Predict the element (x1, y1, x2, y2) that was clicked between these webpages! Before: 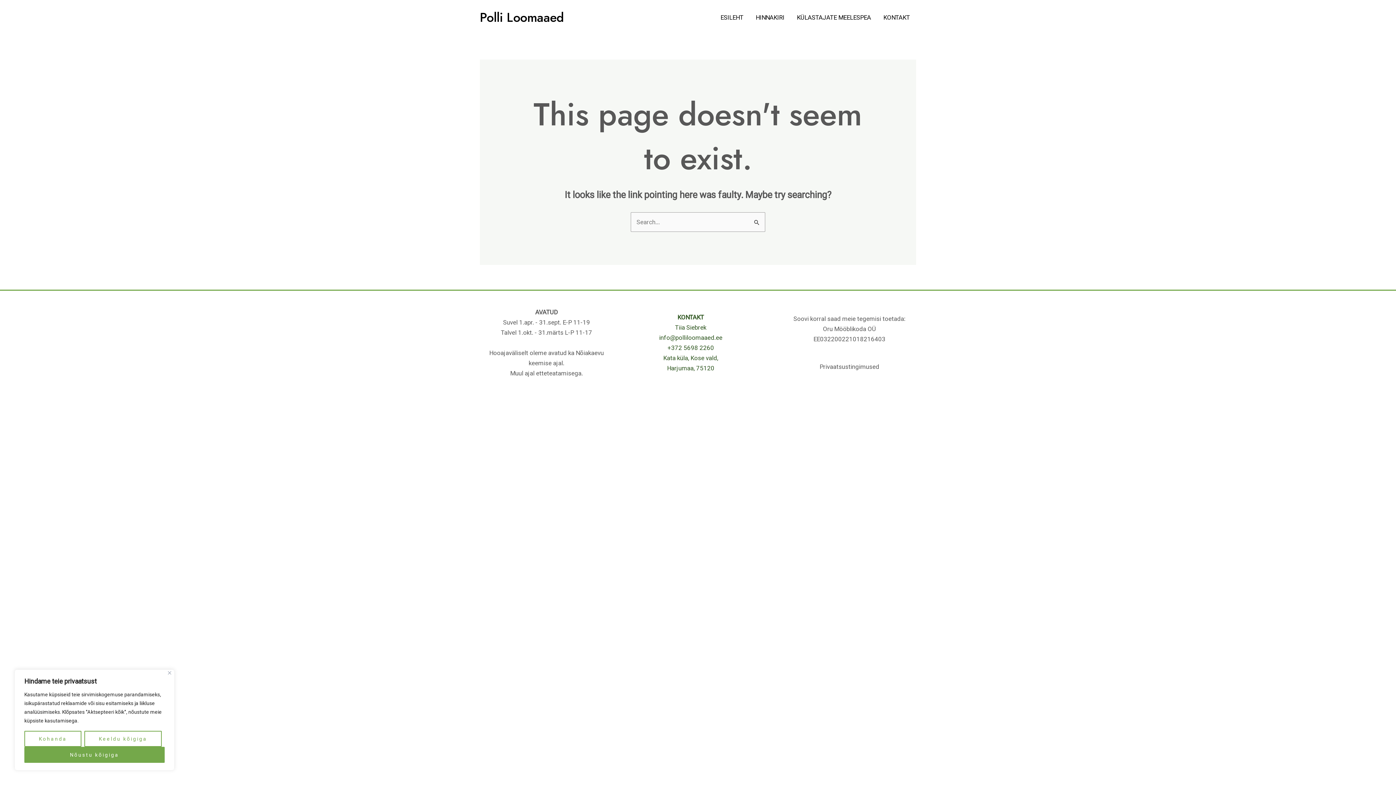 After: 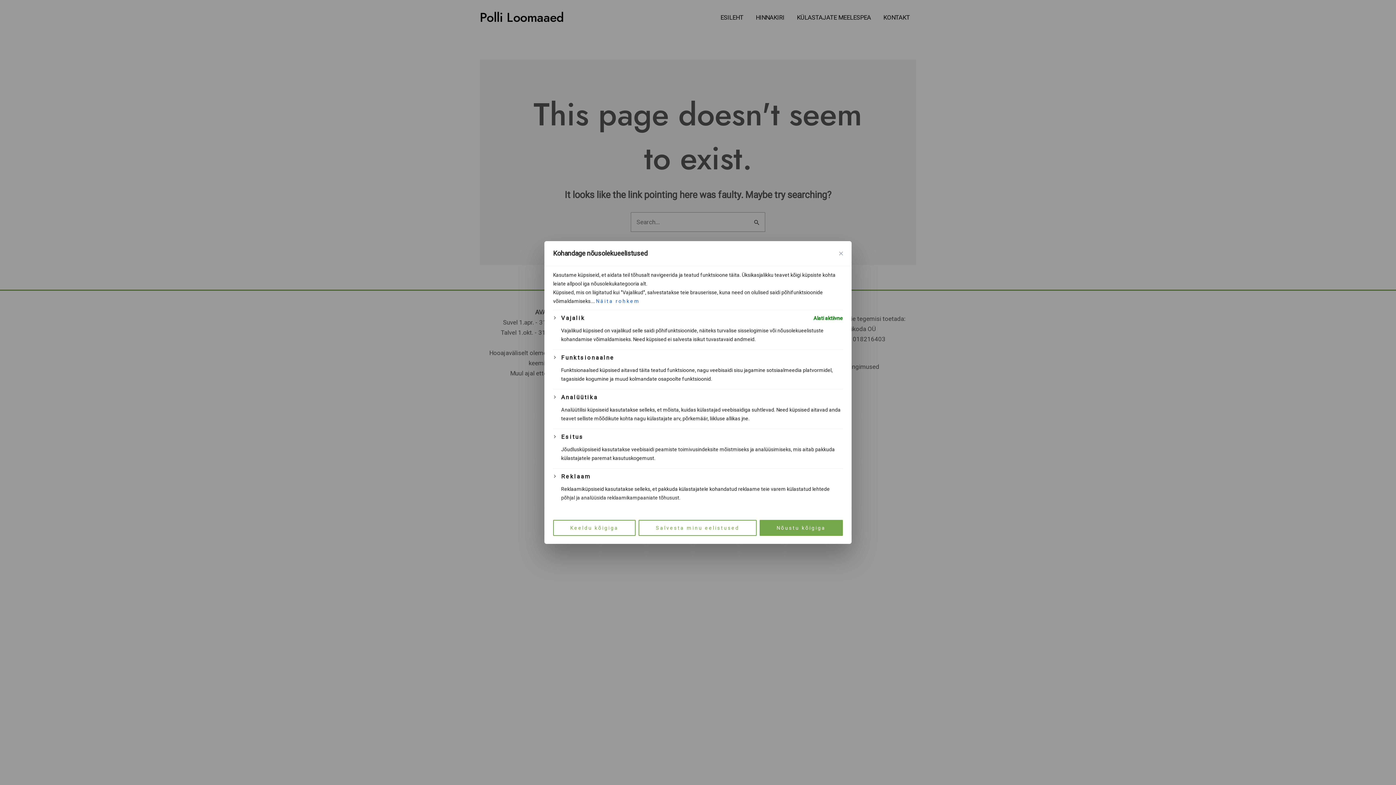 Action: label: Kohanda bbox: (24, 731, 81, 747)